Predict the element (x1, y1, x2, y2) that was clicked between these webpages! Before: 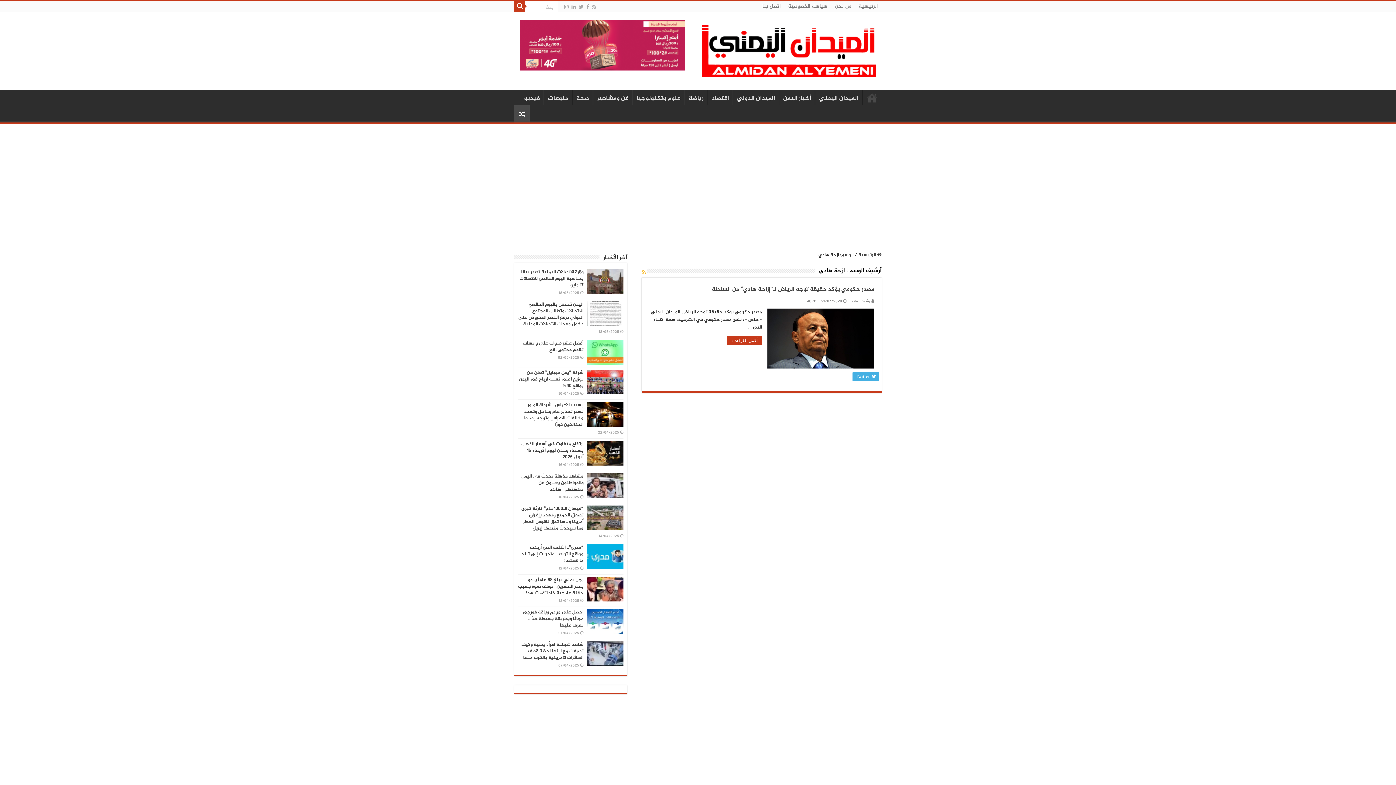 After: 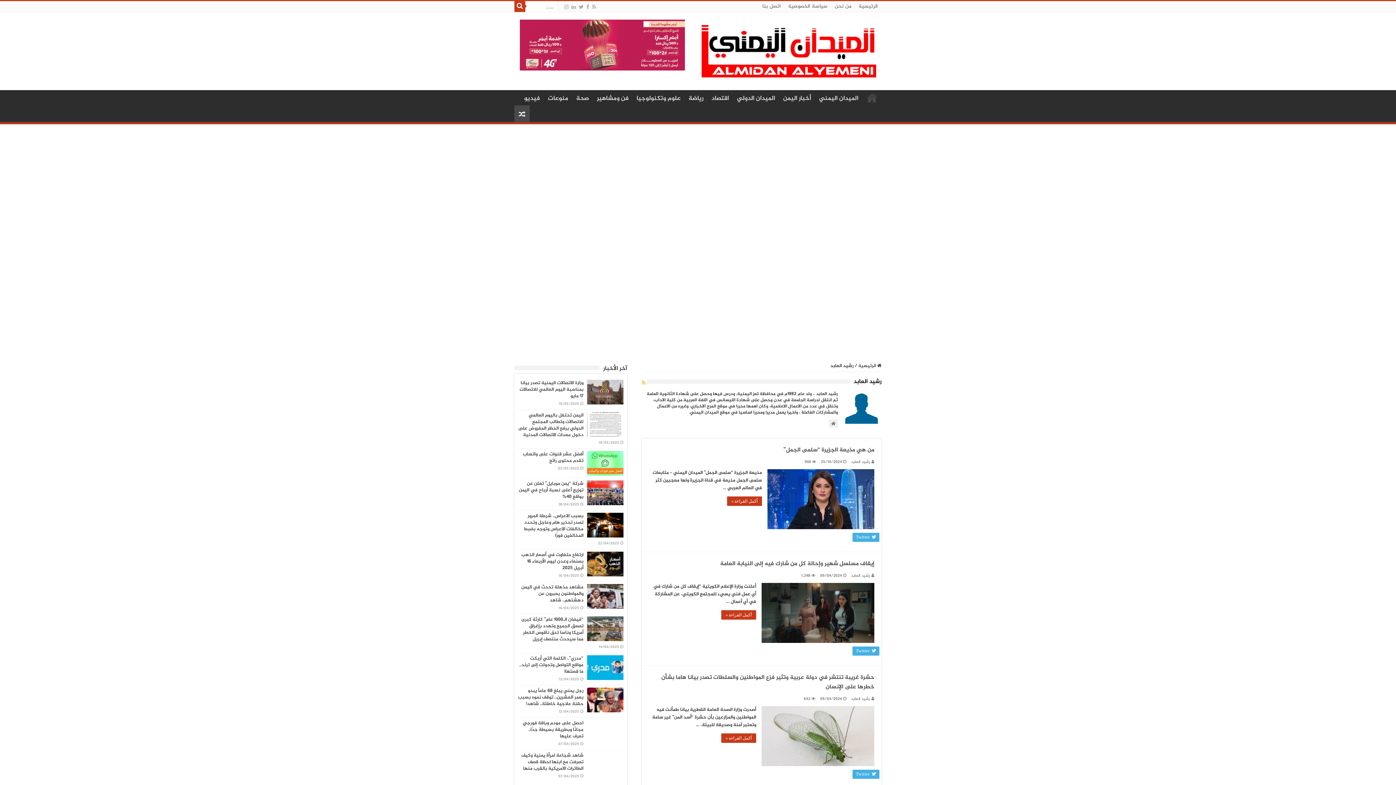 Action: label: رشيد العابد bbox: (851, 298, 870, 305)